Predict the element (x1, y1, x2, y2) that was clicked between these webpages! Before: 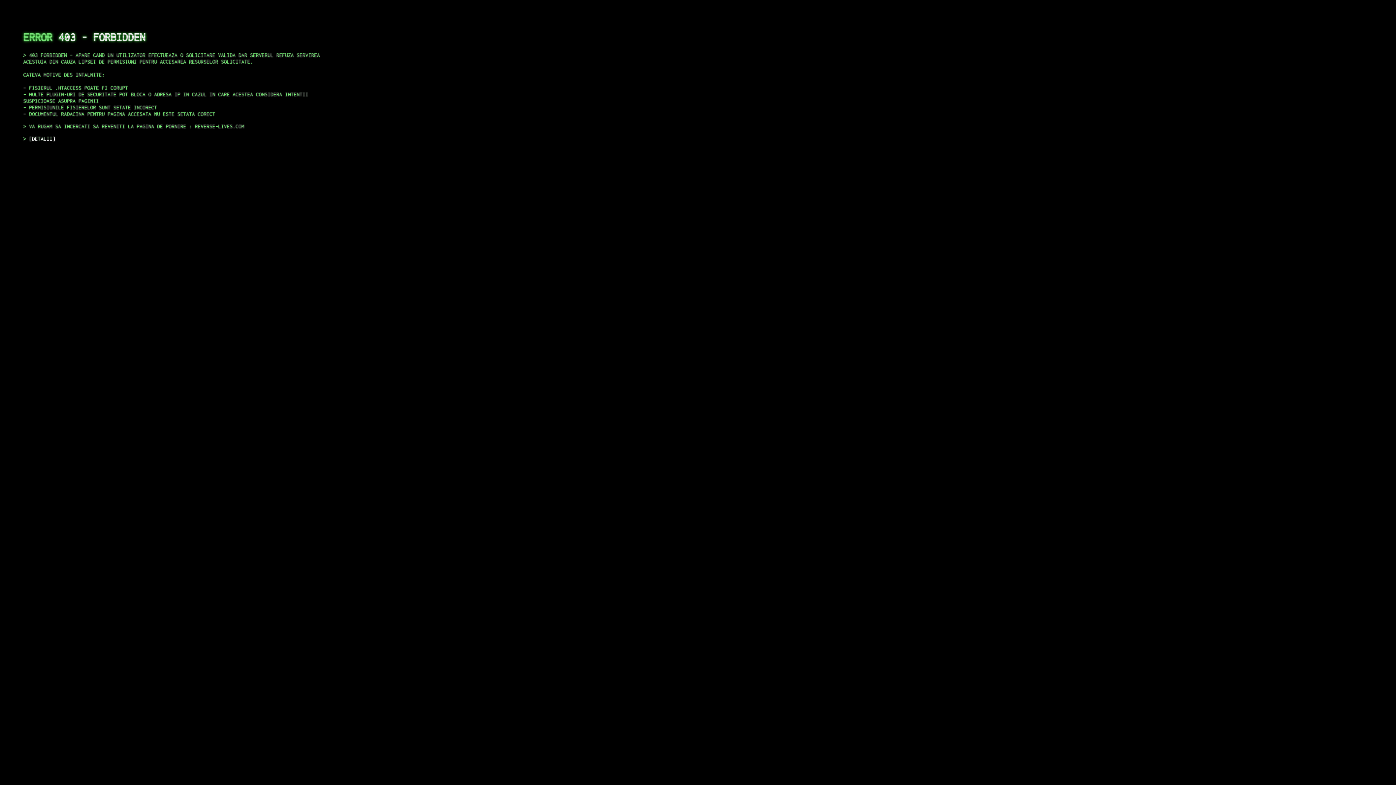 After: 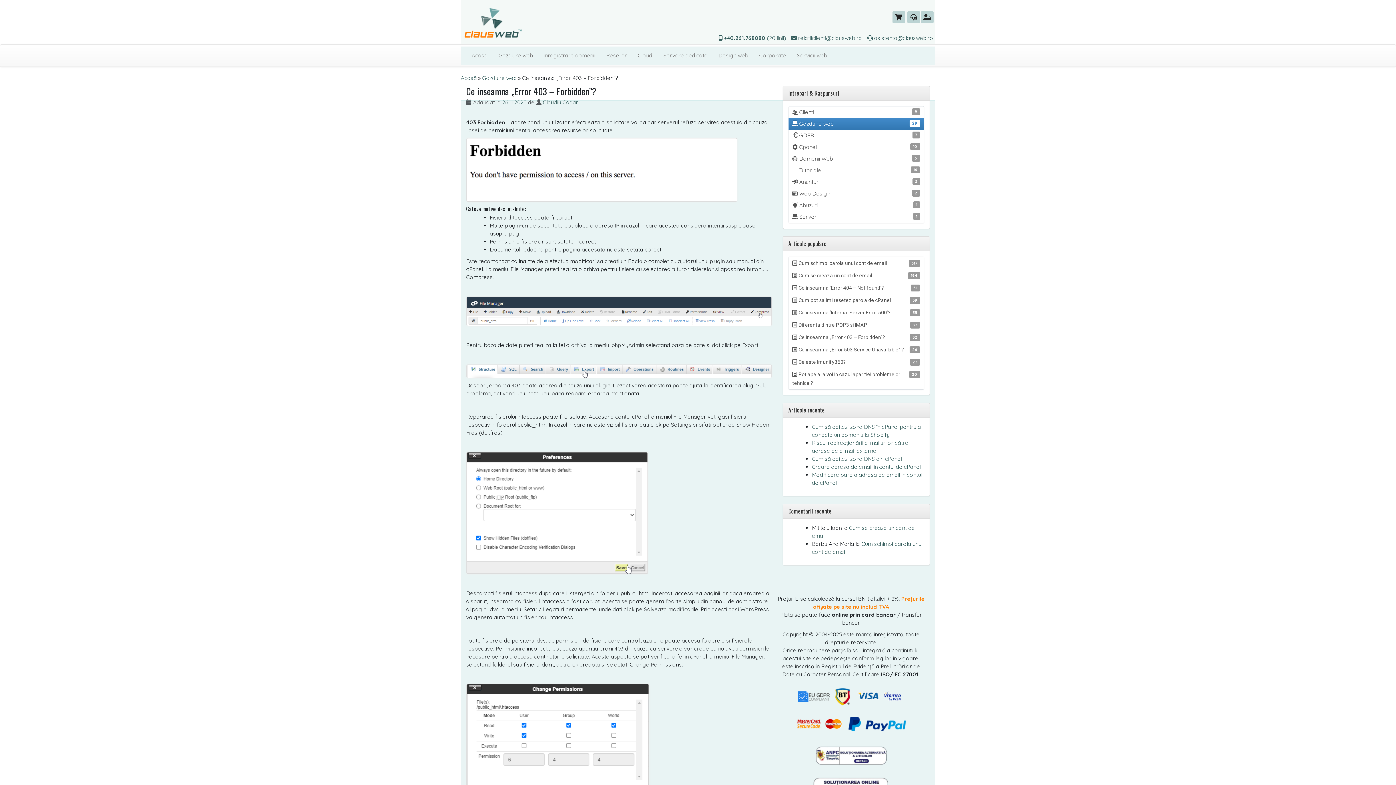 Action: bbox: (29, 135, 55, 141) label: DETALII